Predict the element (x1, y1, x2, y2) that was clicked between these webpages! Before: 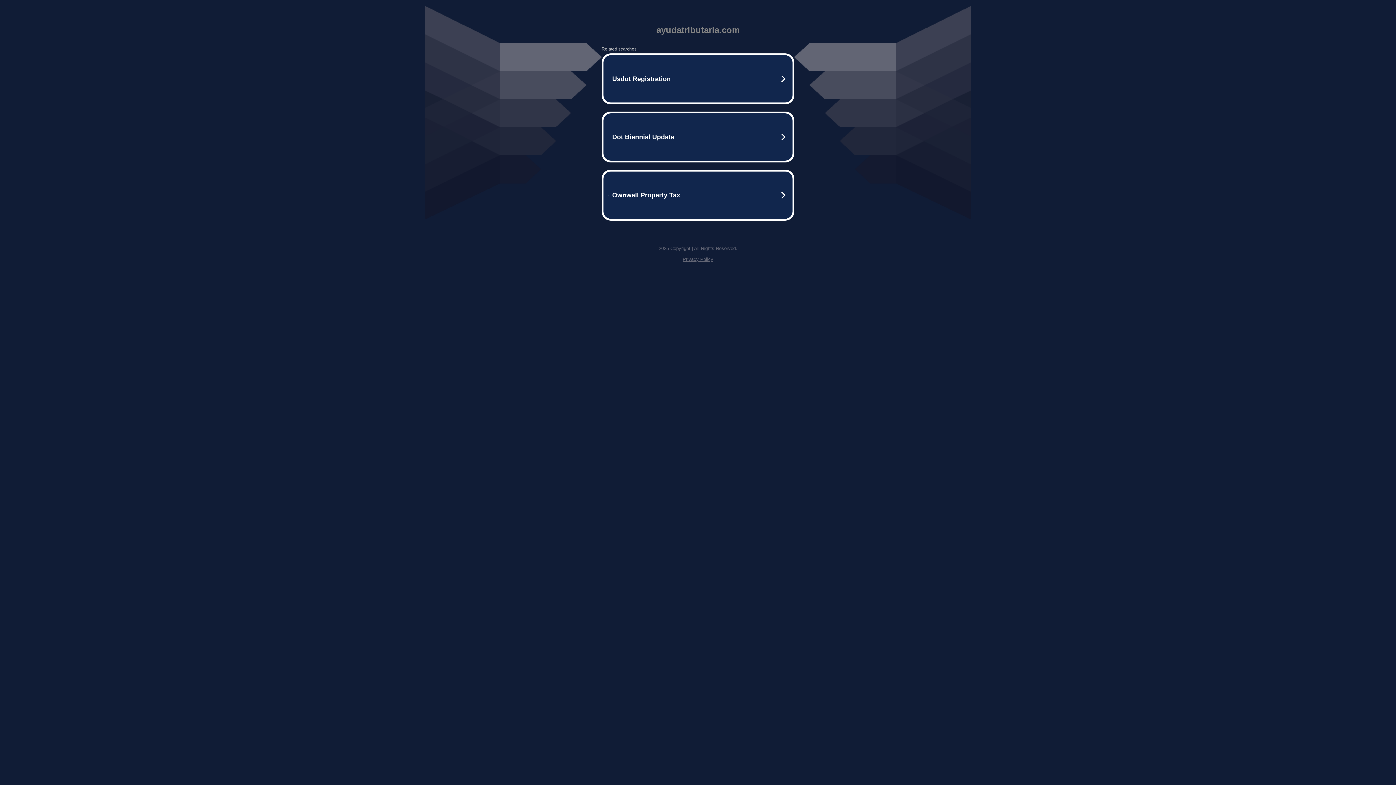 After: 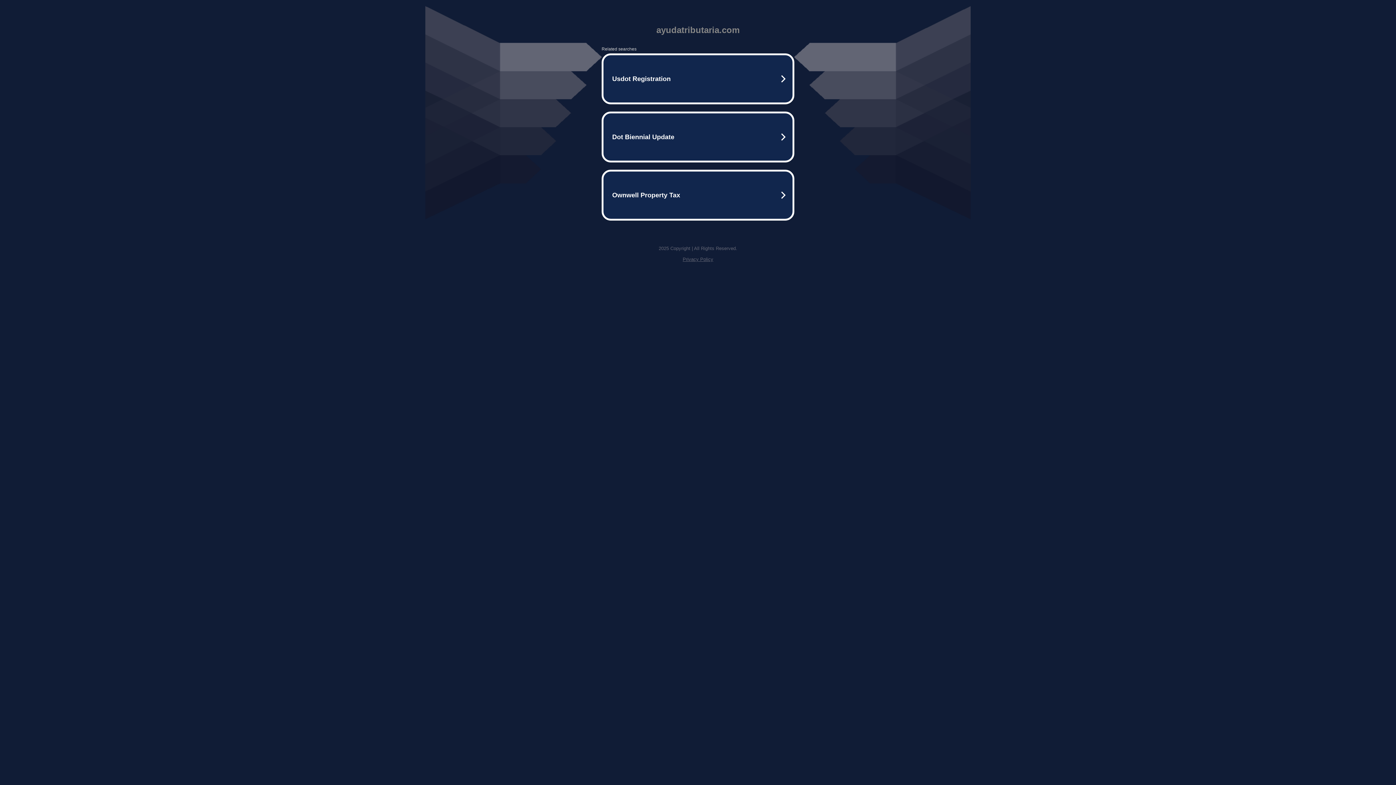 Action: label: Privacy Policy bbox: (682, 256, 713, 262)